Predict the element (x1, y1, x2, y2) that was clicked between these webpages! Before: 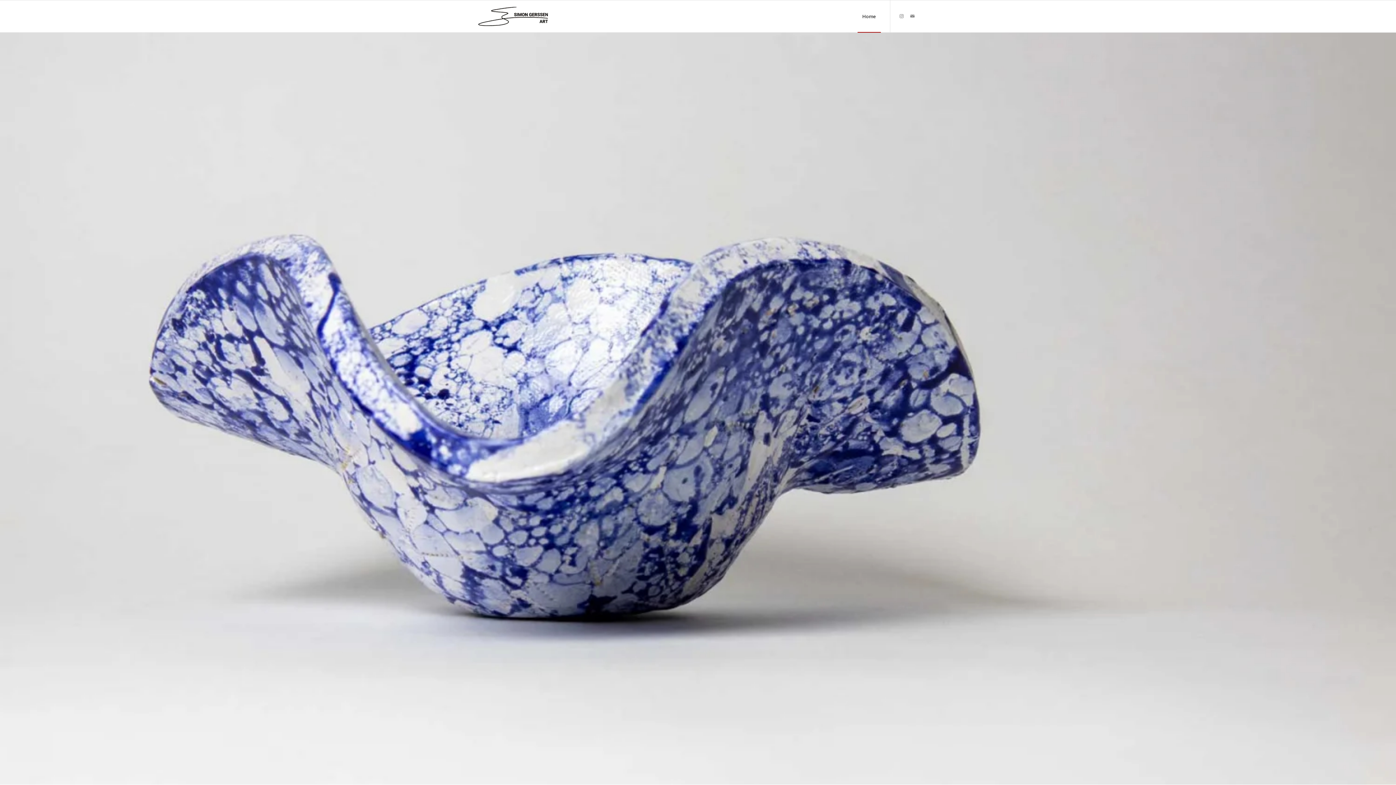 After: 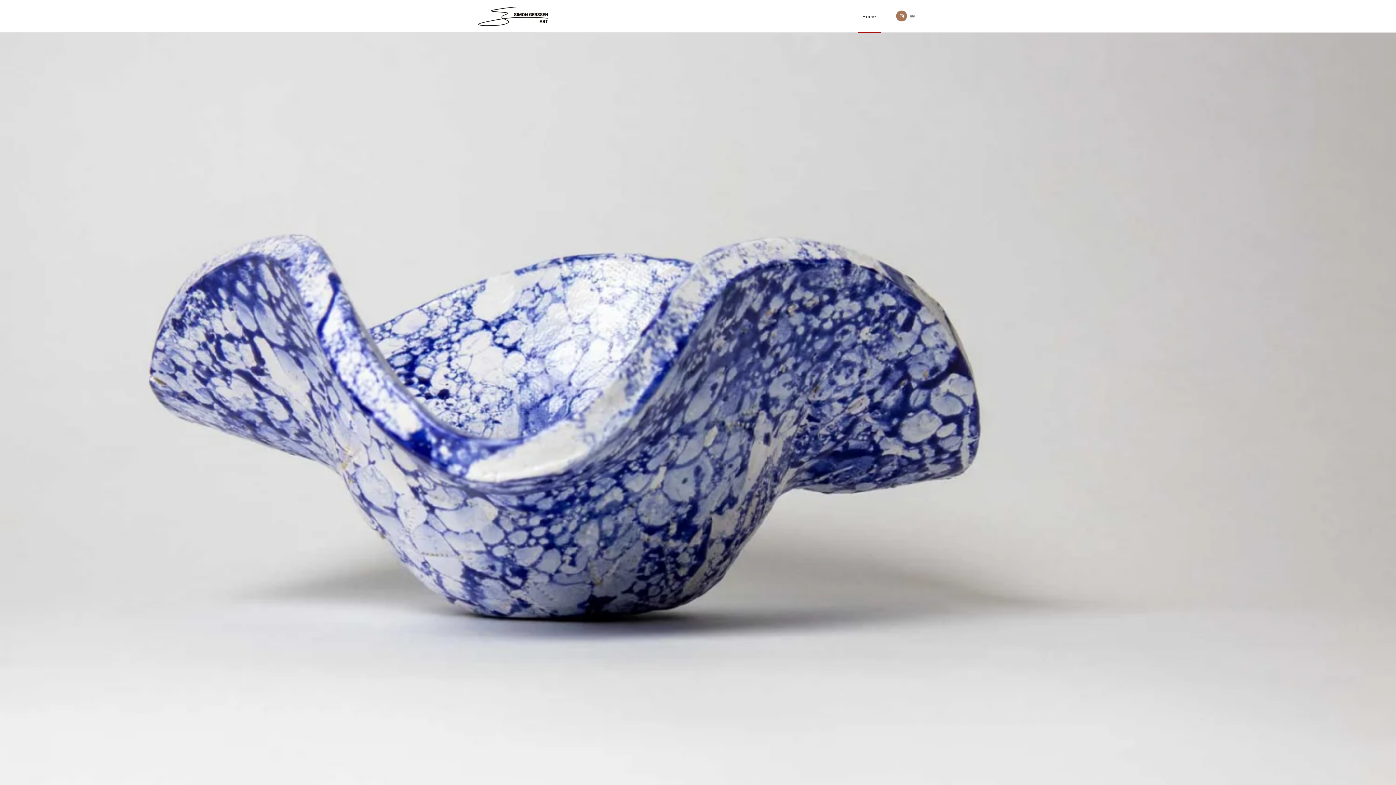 Action: bbox: (896, 10, 907, 21) label: Link to Instagram